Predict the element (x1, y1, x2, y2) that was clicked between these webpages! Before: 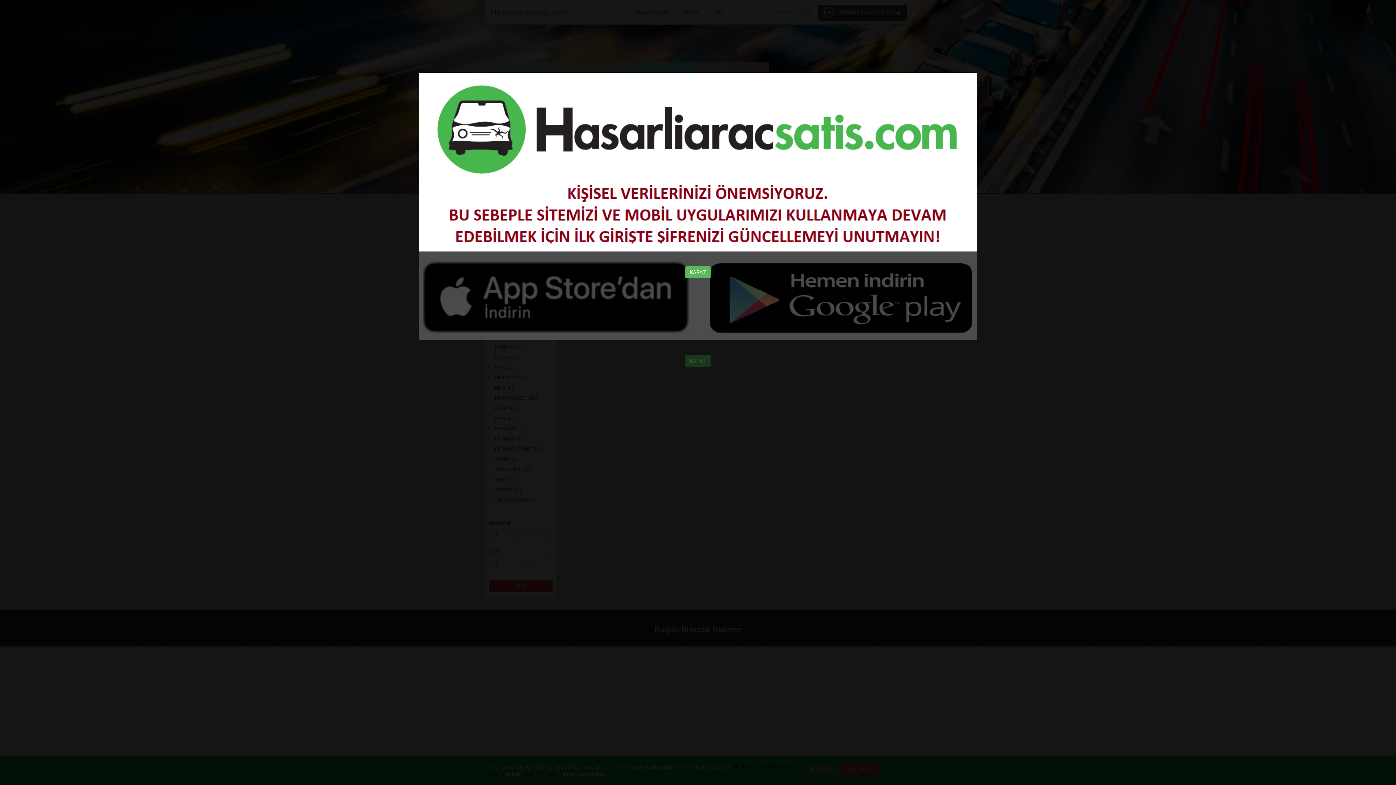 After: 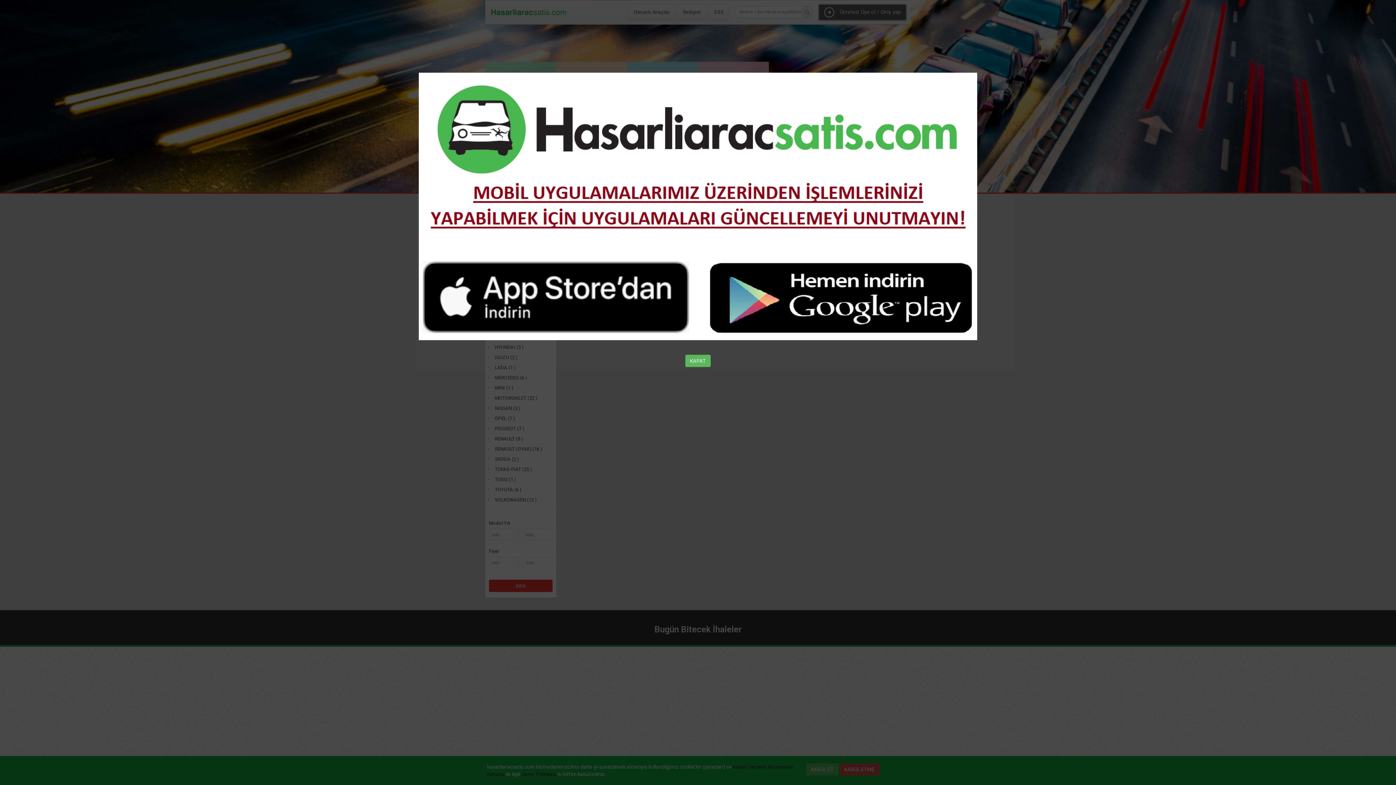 Action: bbox: (685, 266, 710, 278) label: KAPAT